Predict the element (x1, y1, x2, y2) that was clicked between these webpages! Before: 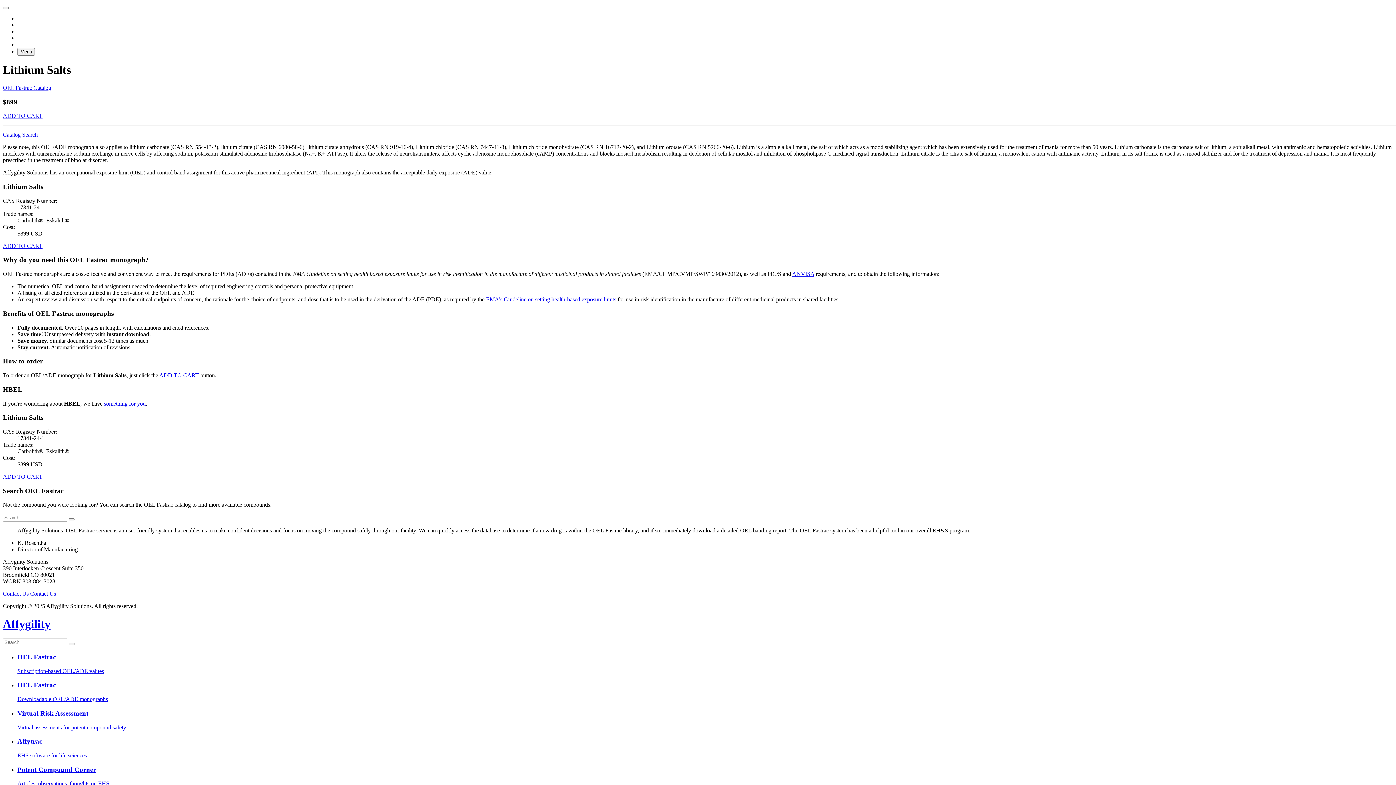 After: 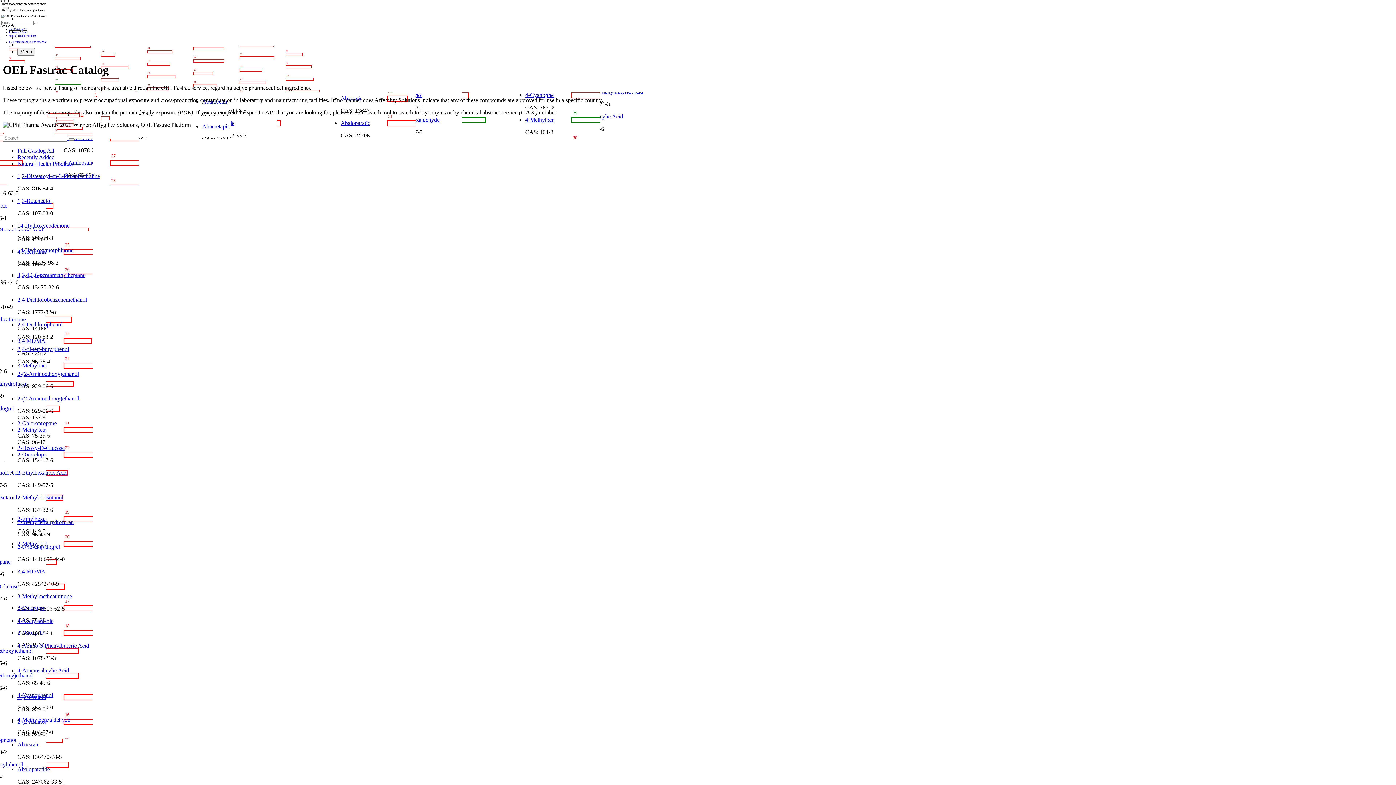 Action: label: Search bbox: (22, 131, 37, 137)